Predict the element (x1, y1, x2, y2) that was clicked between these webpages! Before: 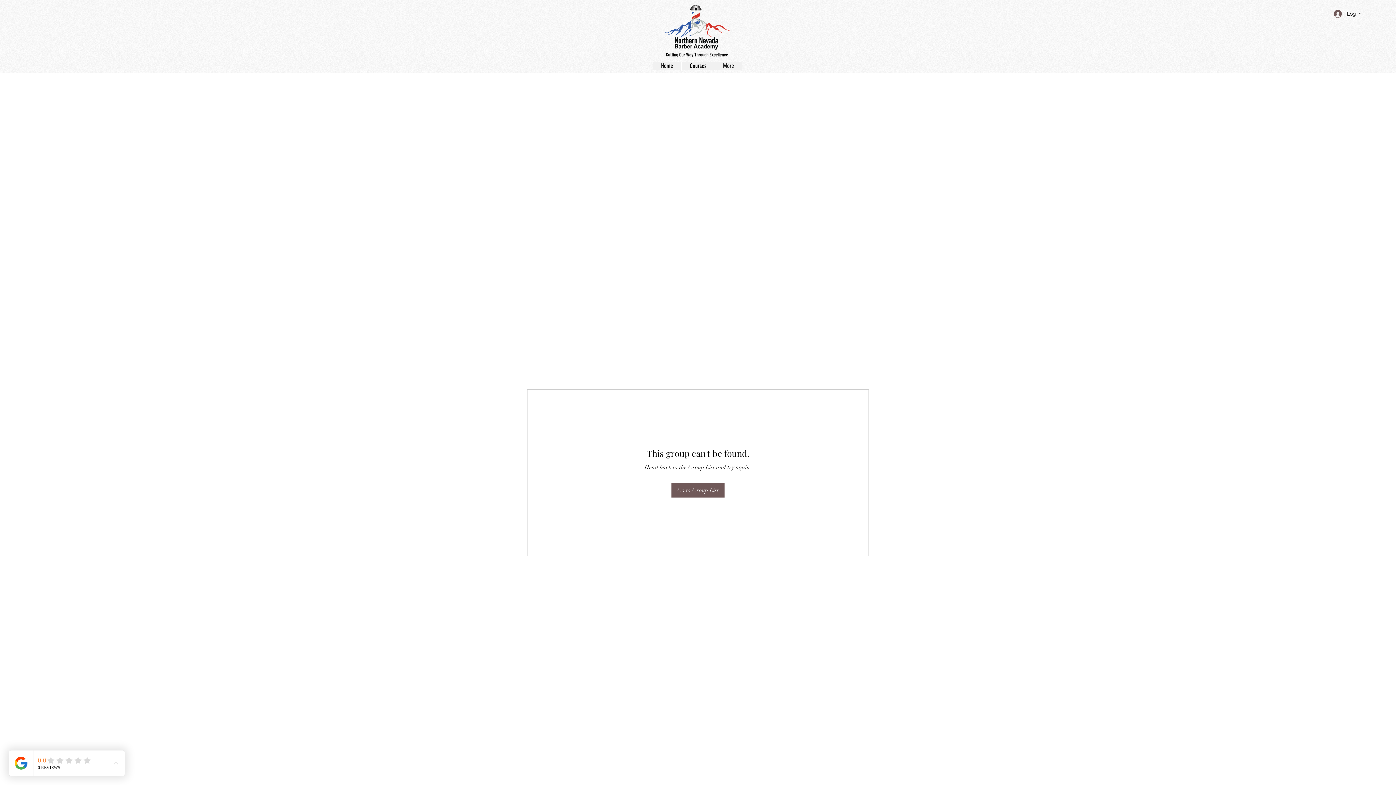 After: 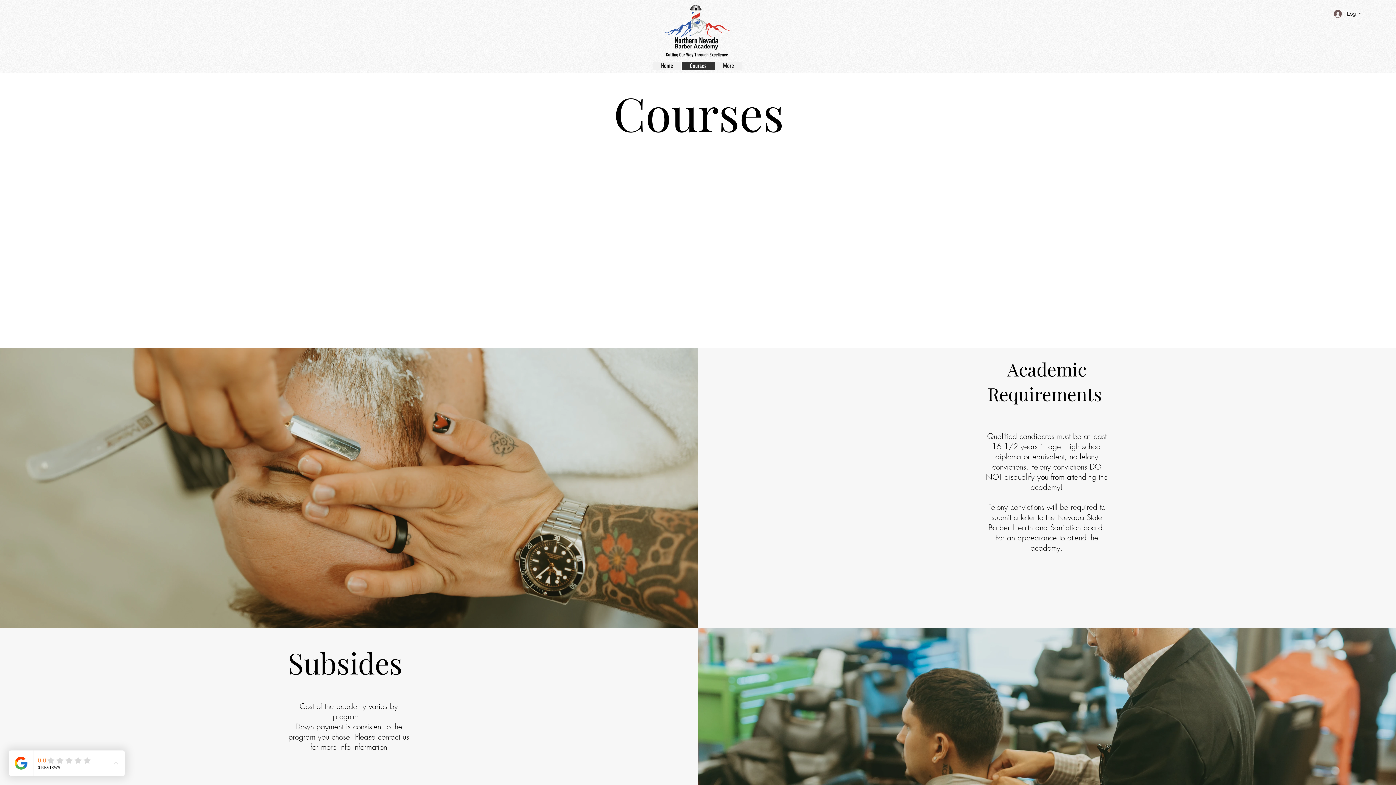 Action: label: Courses bbox: (681, 61, 714, 69)